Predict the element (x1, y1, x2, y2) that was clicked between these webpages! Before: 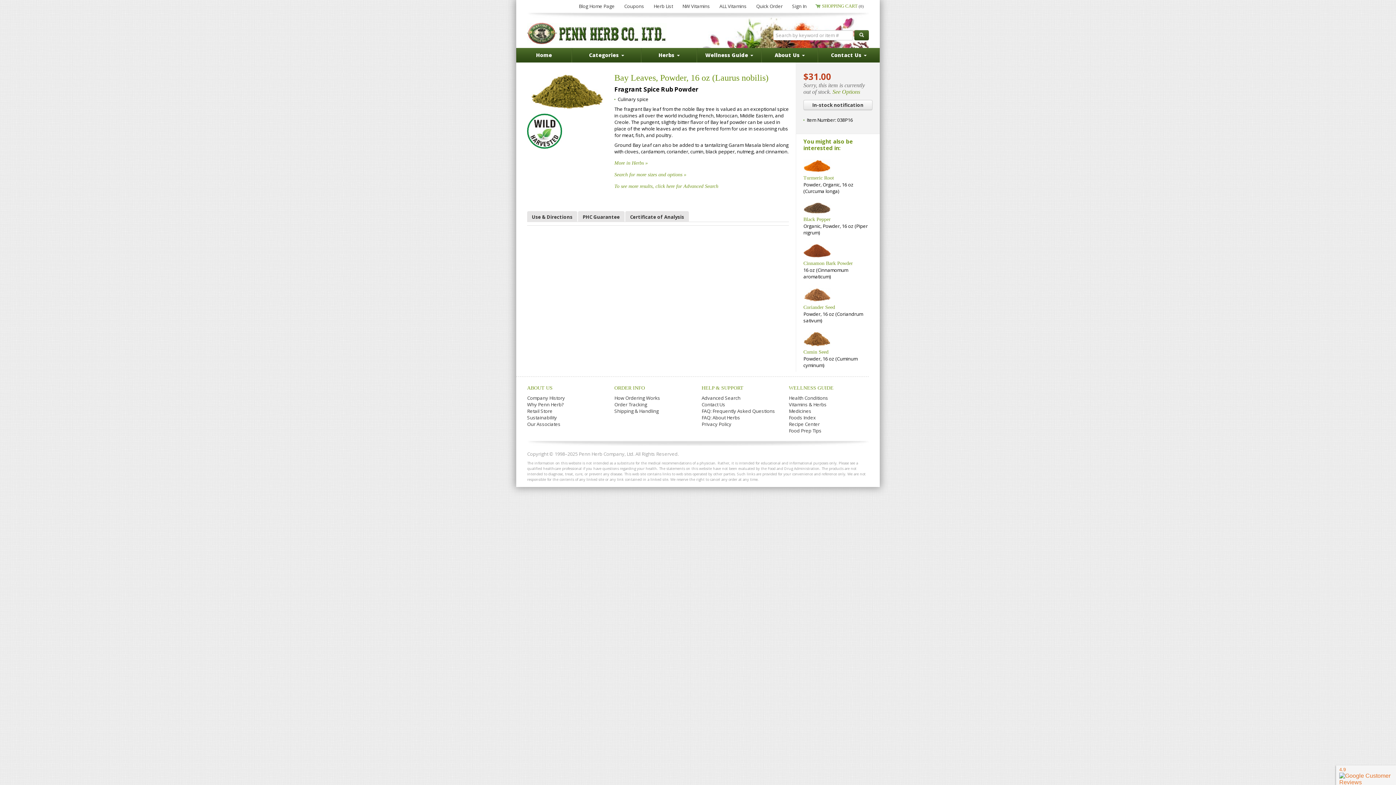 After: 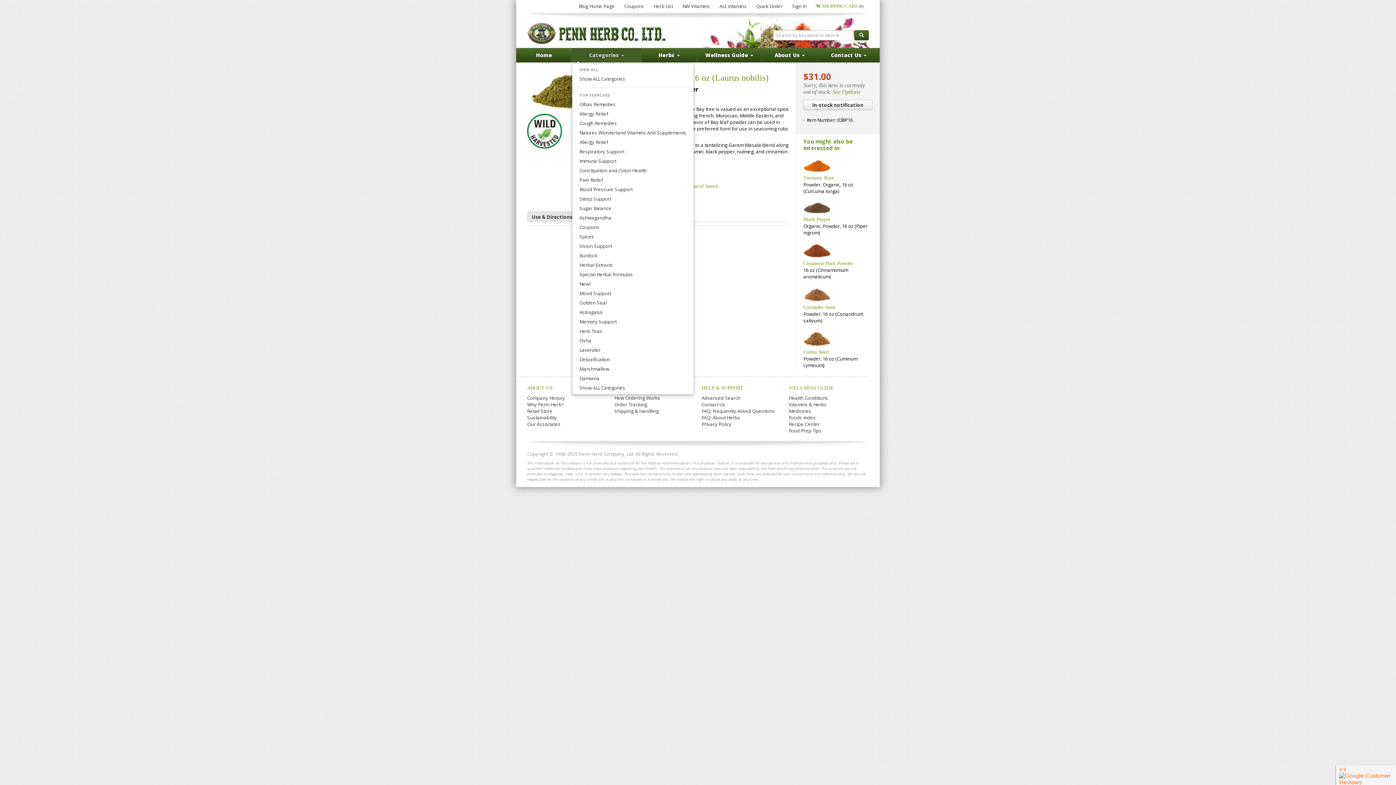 Action: label: Categories  bbox: (572, 48, 641, 62)